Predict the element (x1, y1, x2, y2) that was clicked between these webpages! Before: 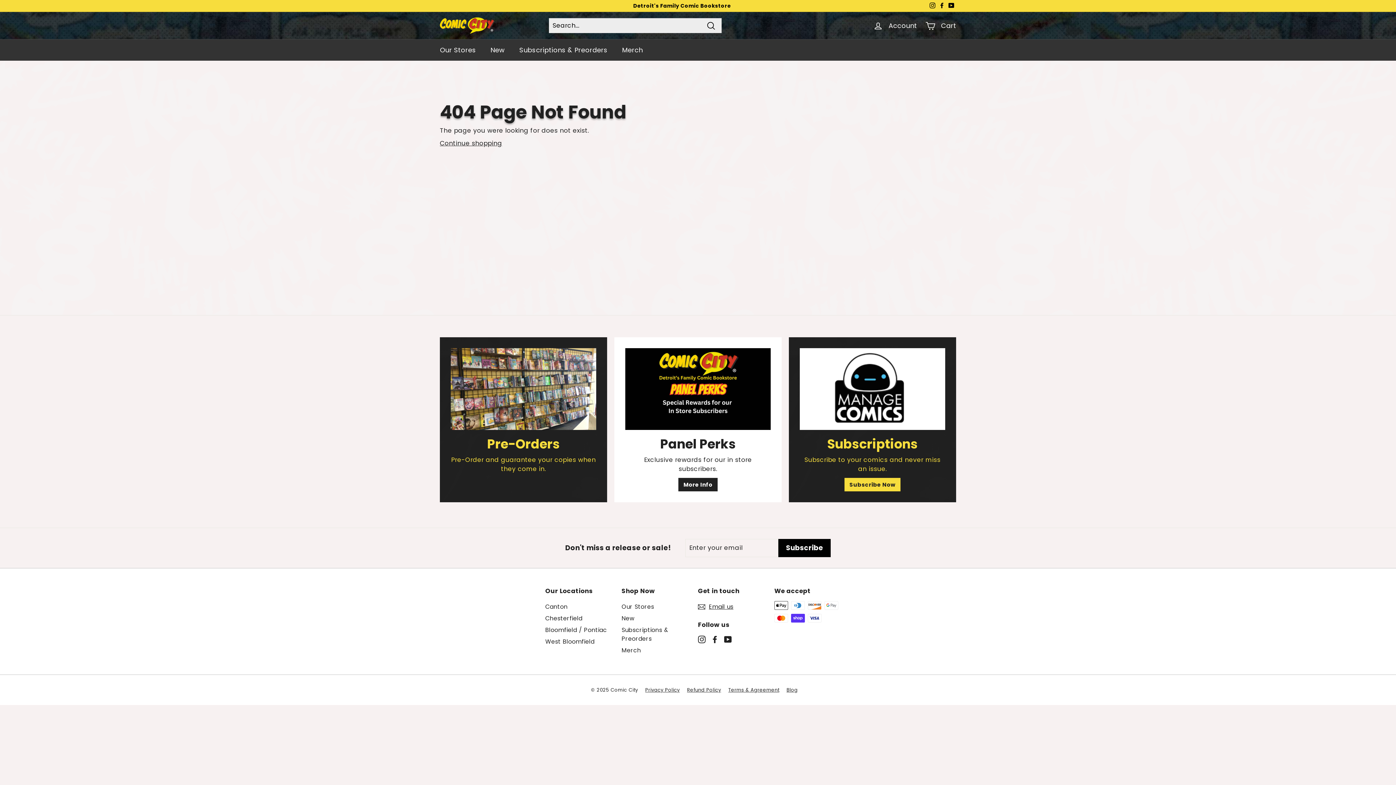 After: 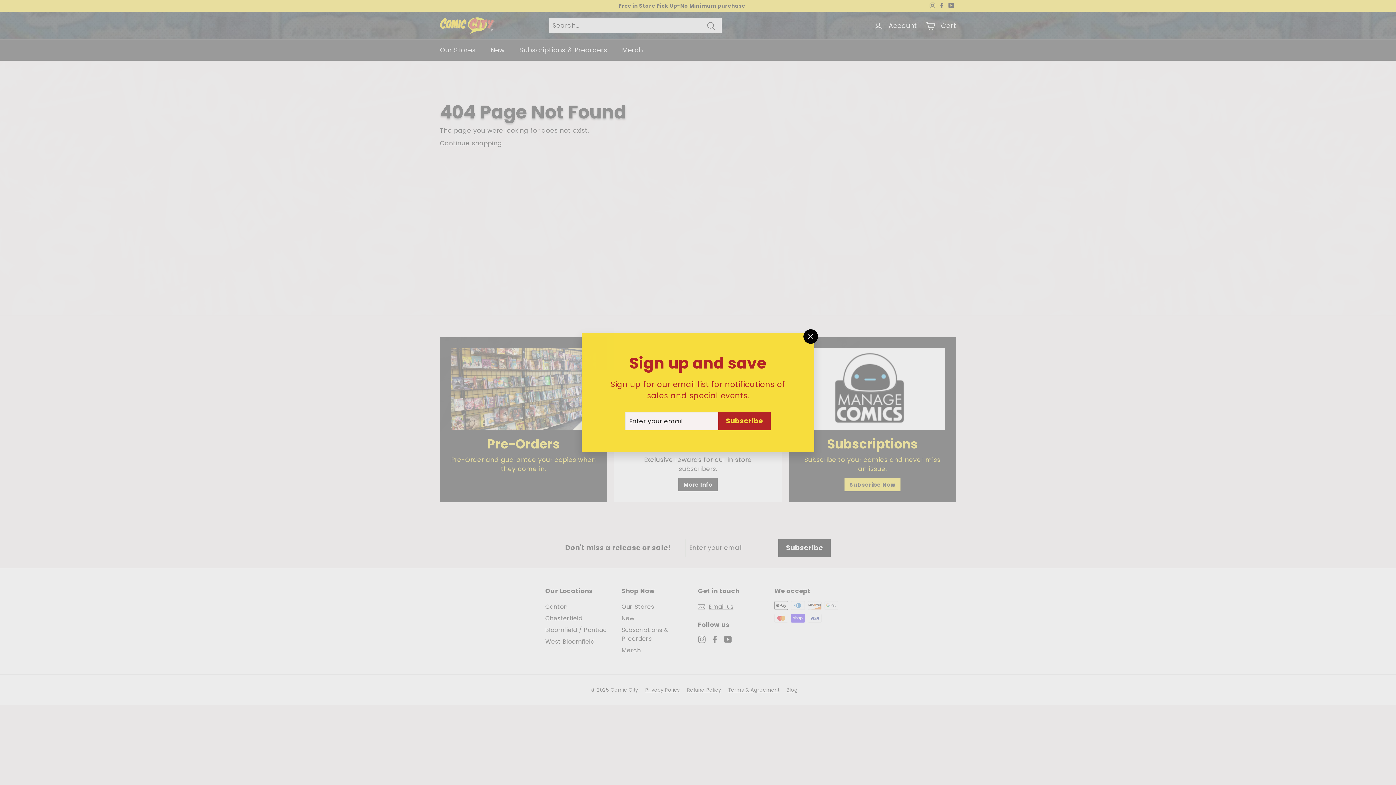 Action: bbox: (946, 0, 956, 11) label: YouTube